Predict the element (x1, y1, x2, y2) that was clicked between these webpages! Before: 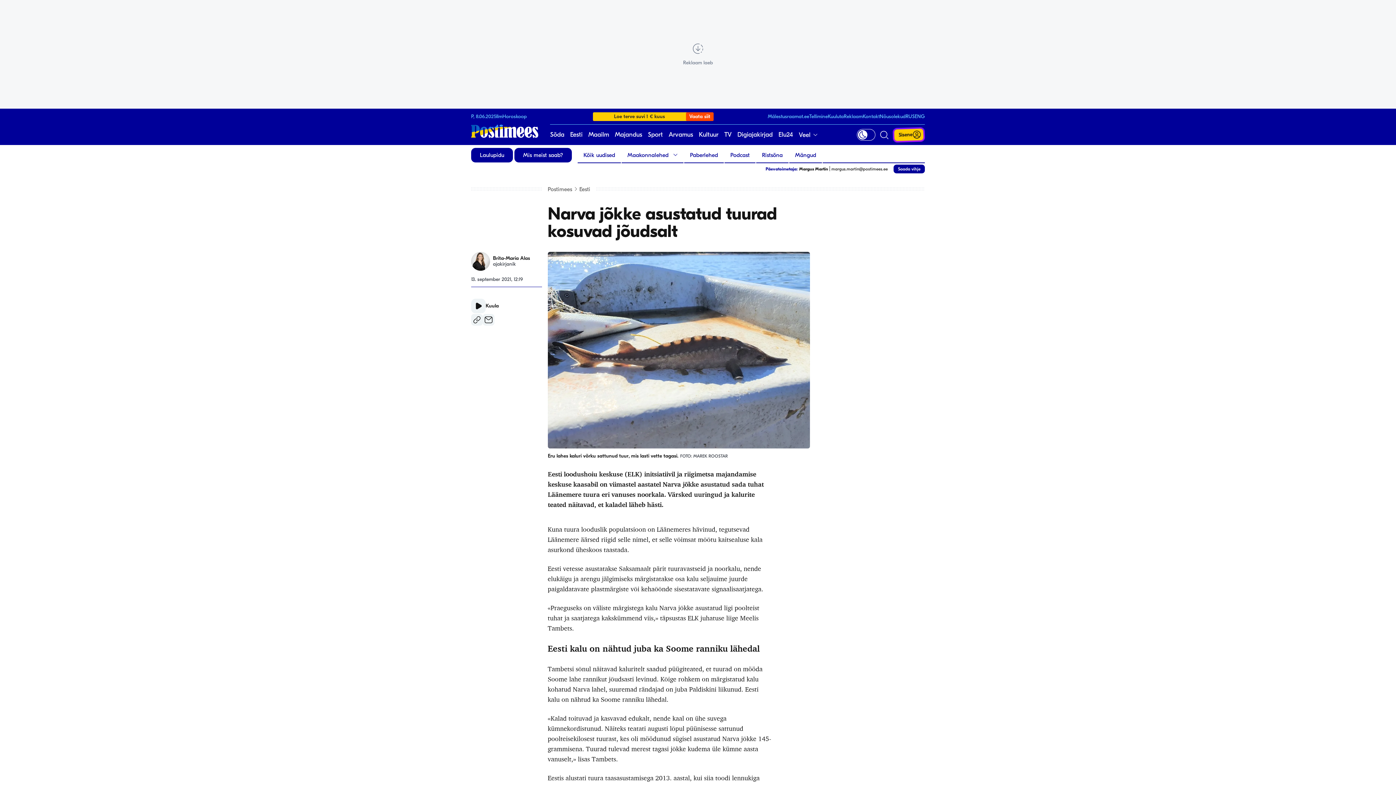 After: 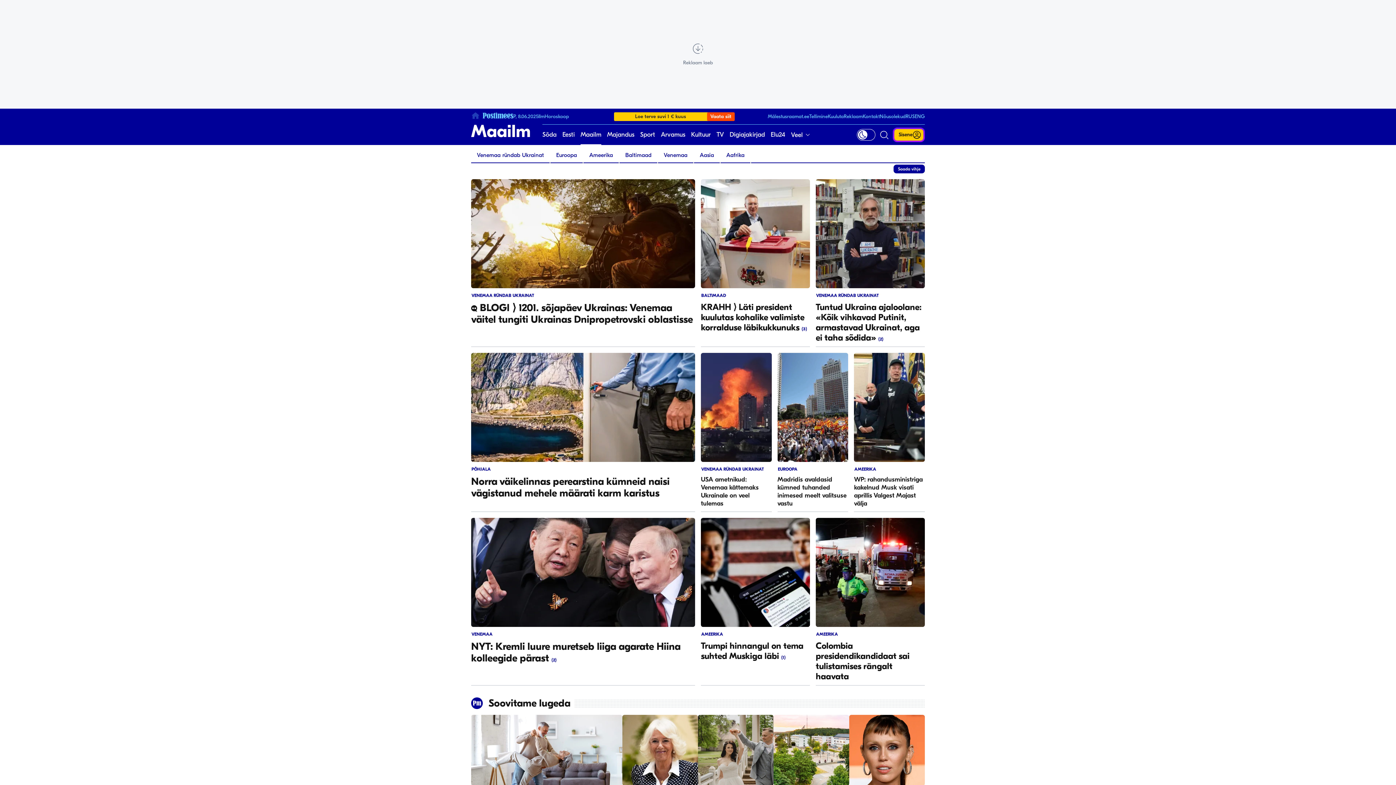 Action: bbox: (588, 124, 609, 145) label: Maailm